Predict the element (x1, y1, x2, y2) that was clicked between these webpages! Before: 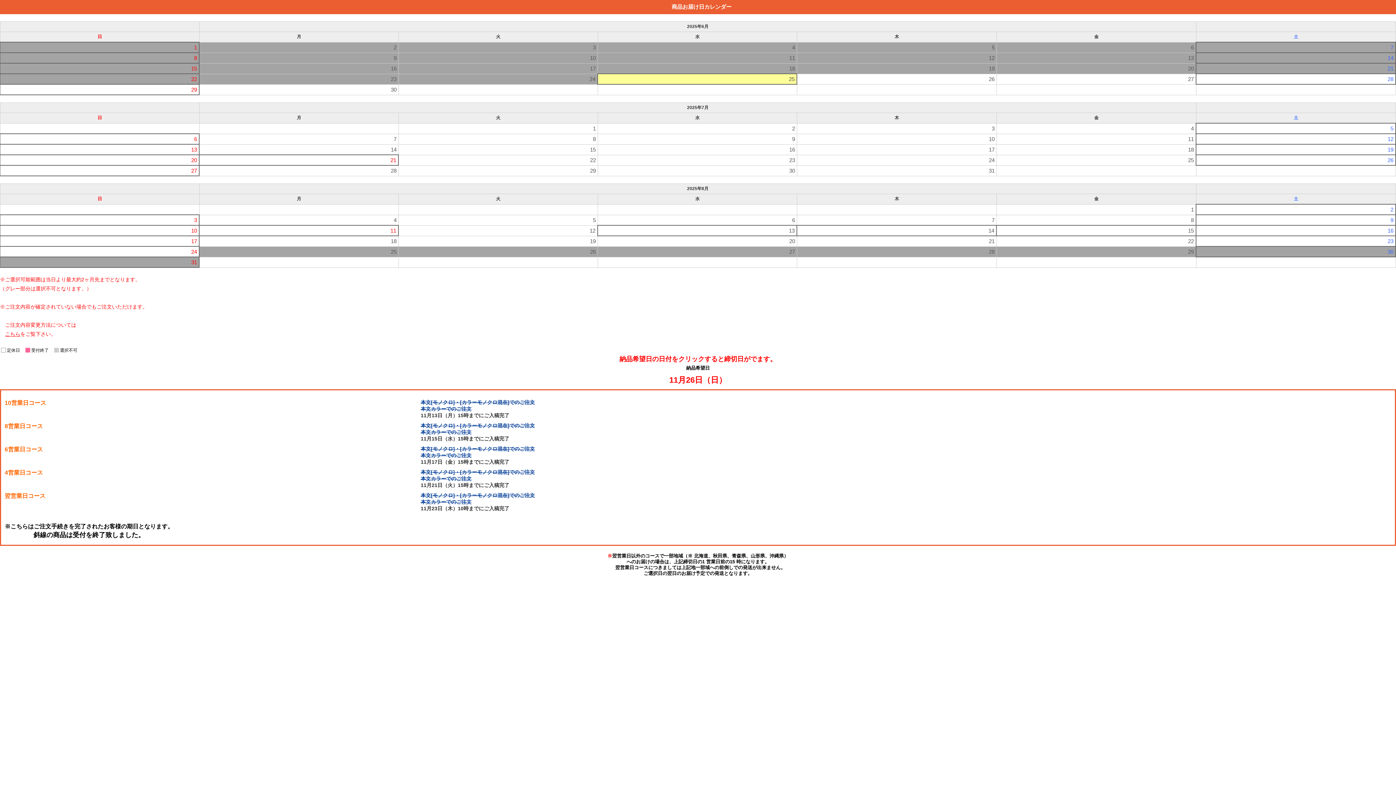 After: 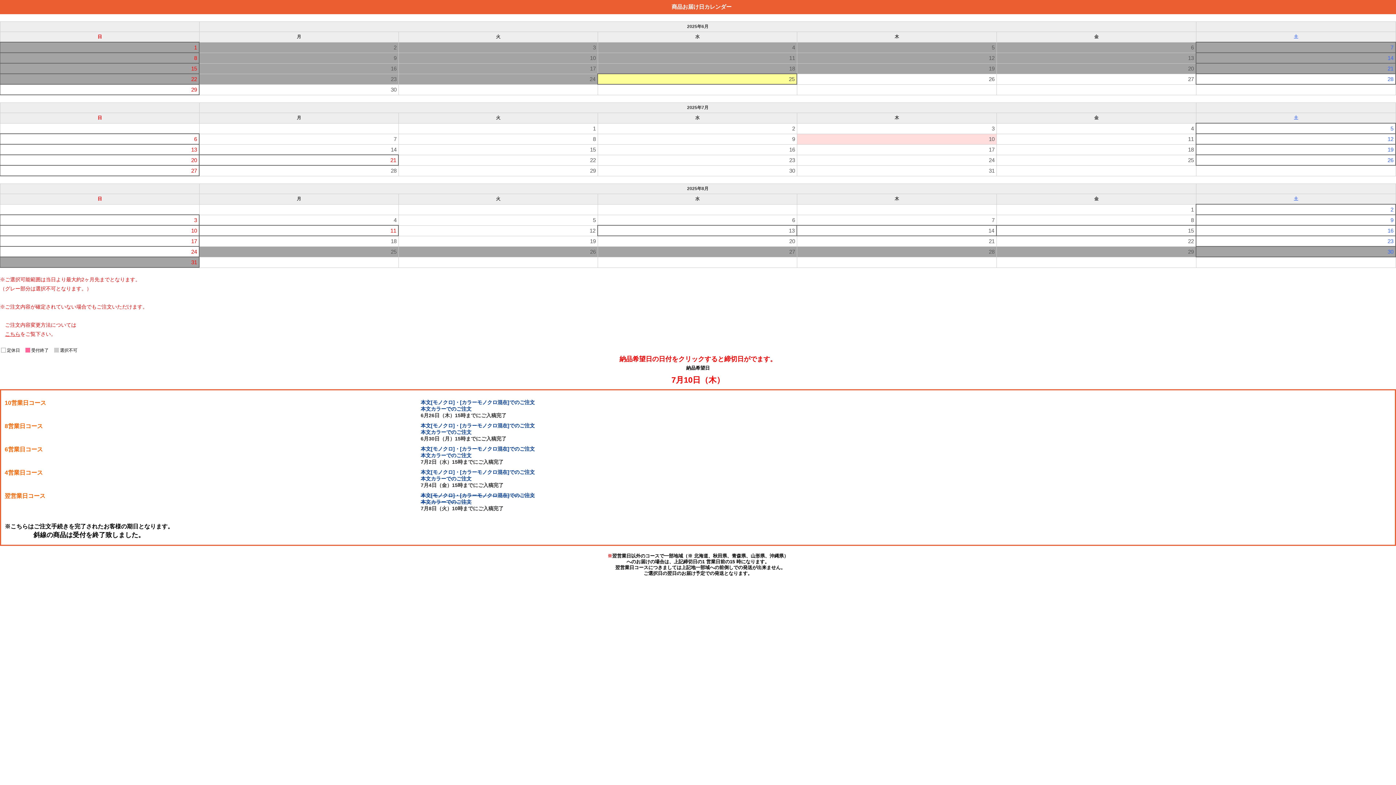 Action: label: 10 bbox: (797, 134, 996, 144)